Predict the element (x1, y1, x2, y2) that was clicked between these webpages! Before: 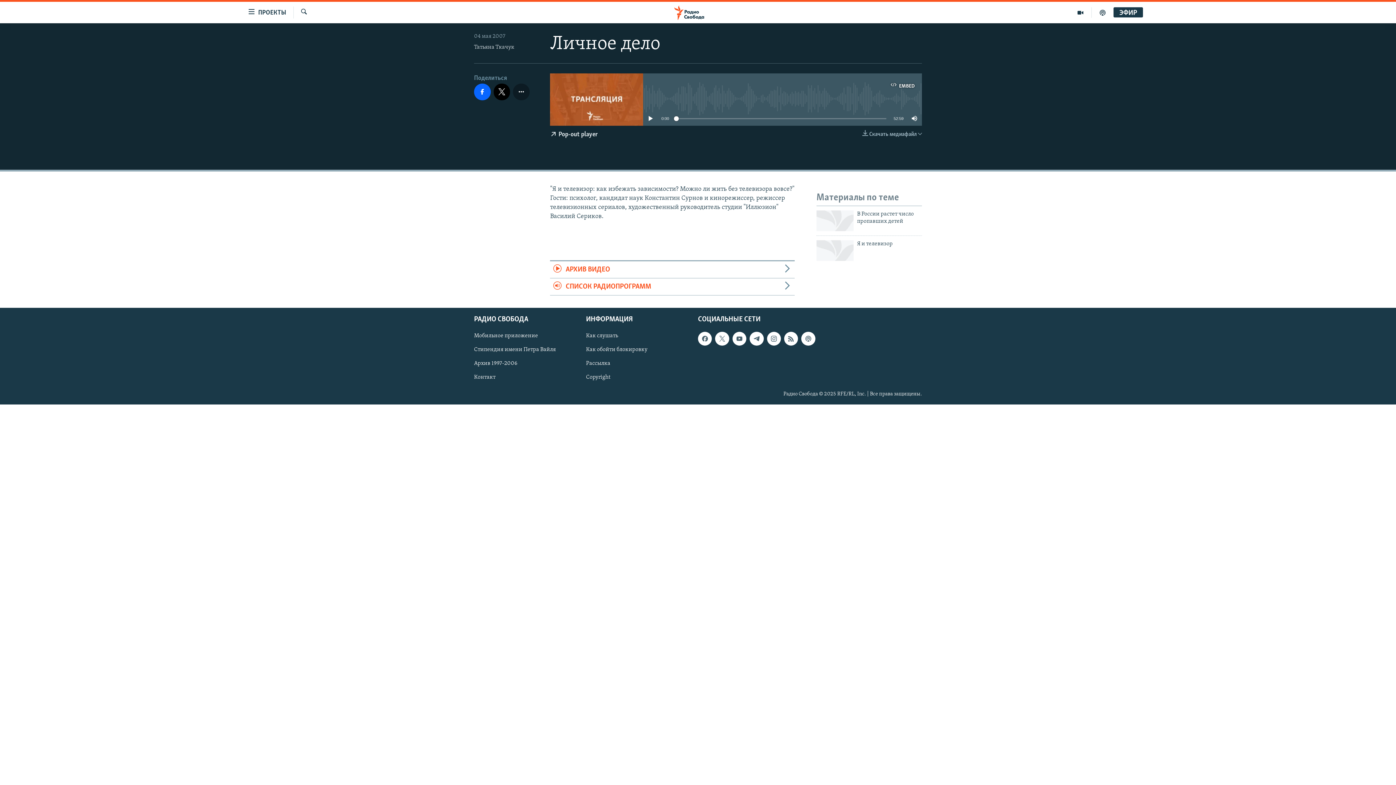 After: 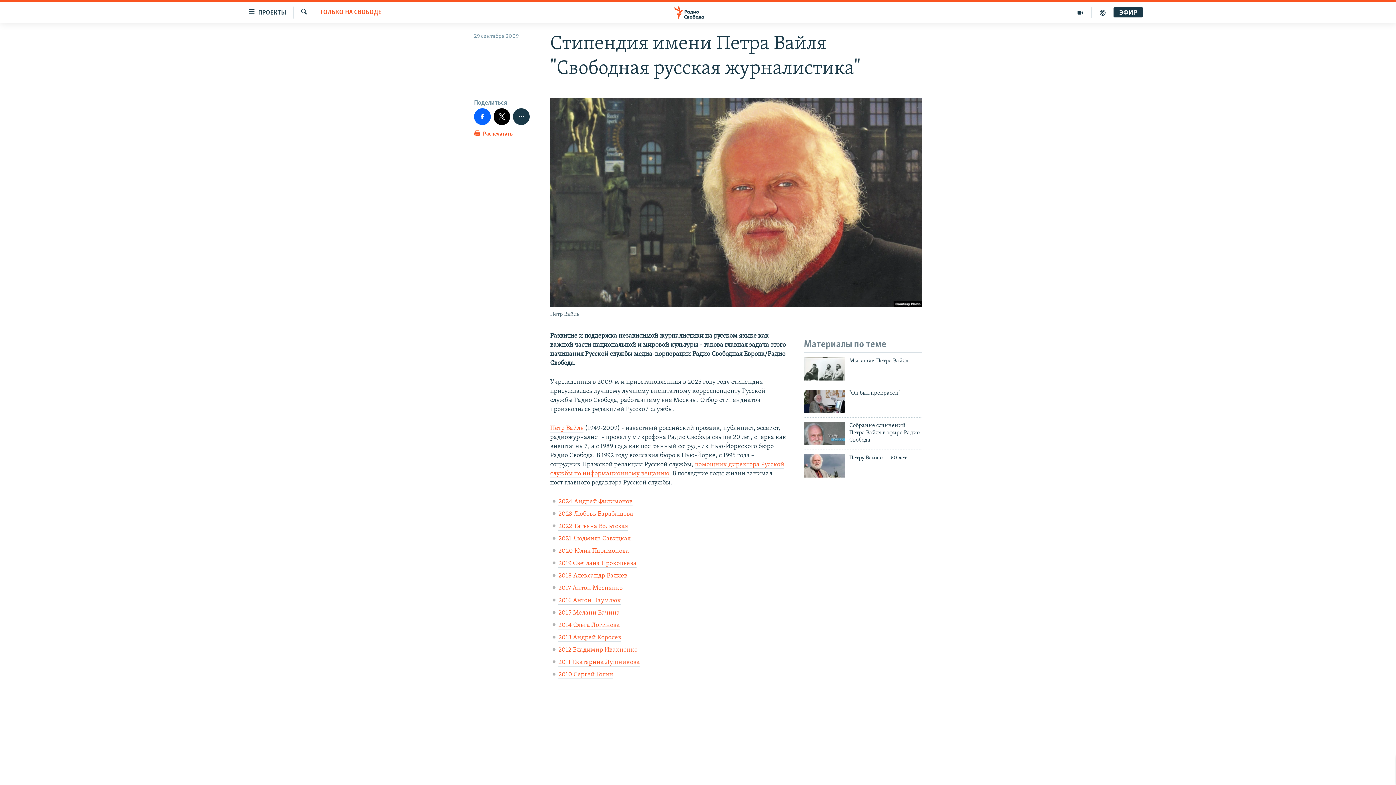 Action: bbox: (474, 345, 581, 353) label: Стипендия имени Петра Вайля